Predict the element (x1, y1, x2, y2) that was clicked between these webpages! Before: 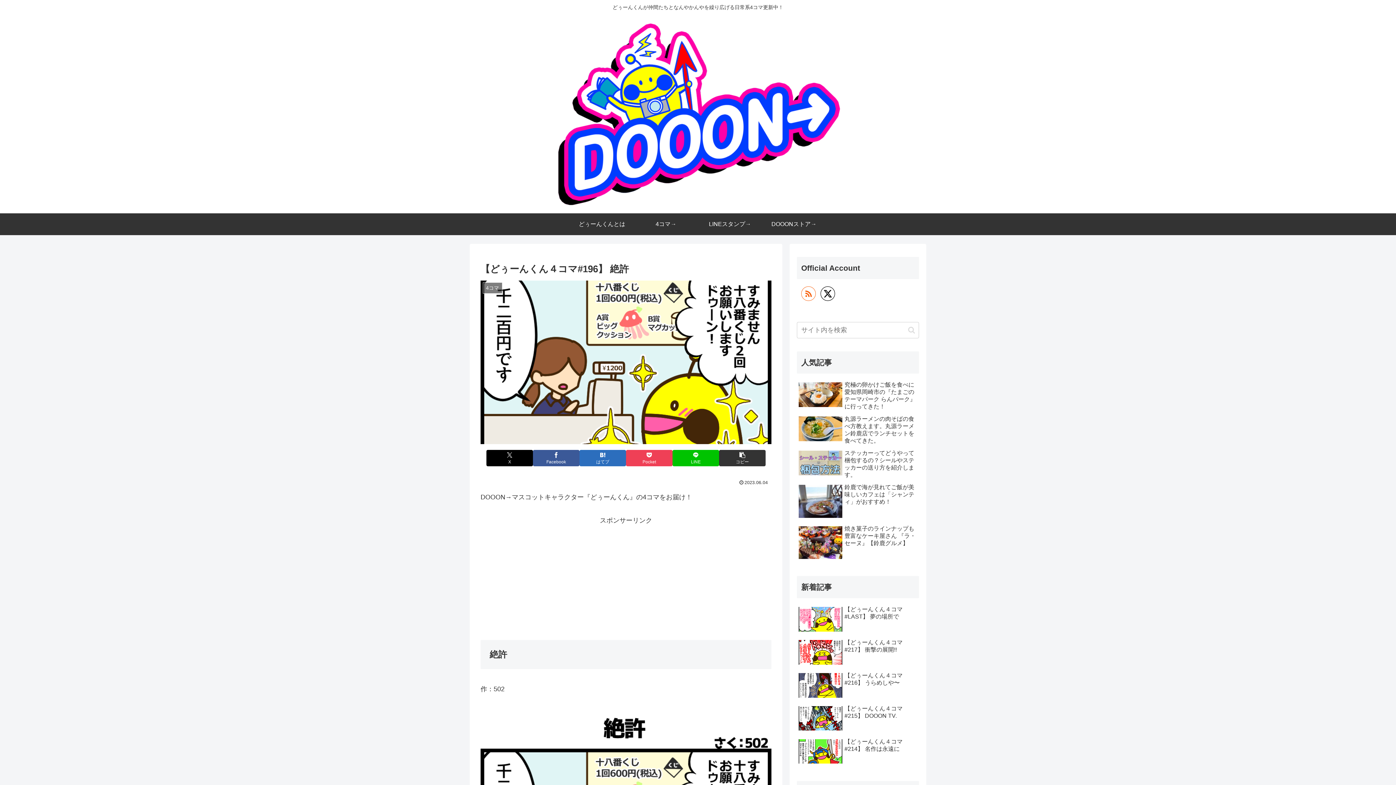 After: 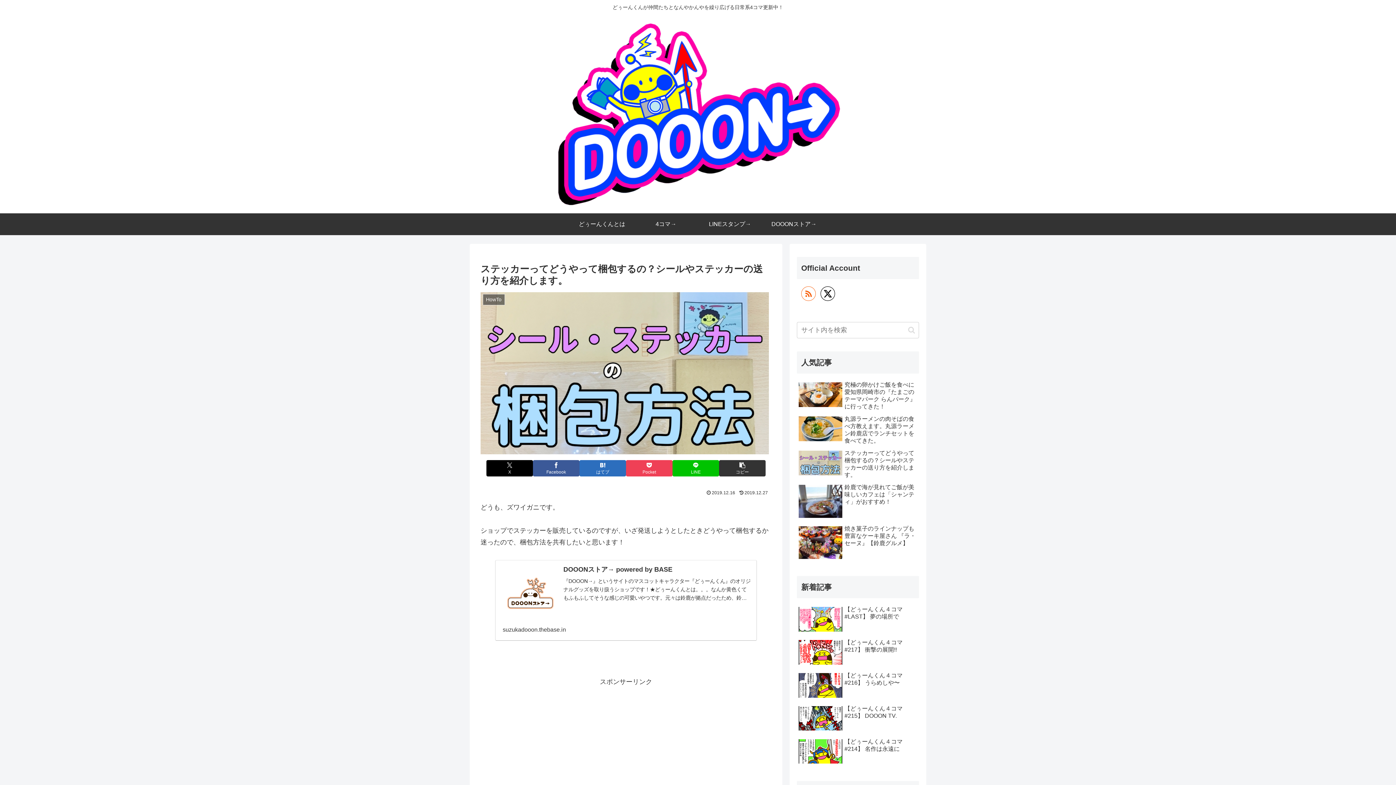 Action: label: ステッカーってどうやって梱包するの？シールやステッカーの送り方を紹介します。 bbox: (797, 448, 919, 480)